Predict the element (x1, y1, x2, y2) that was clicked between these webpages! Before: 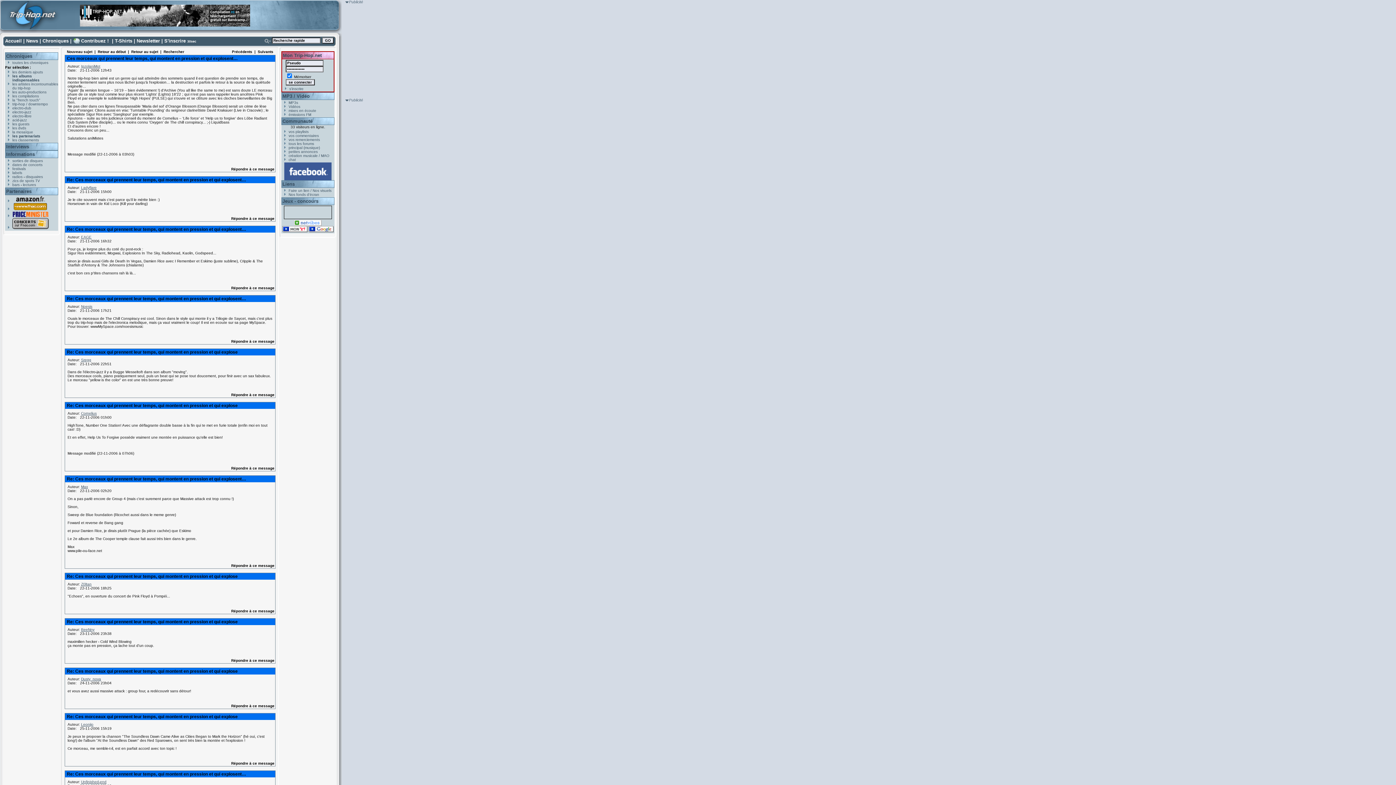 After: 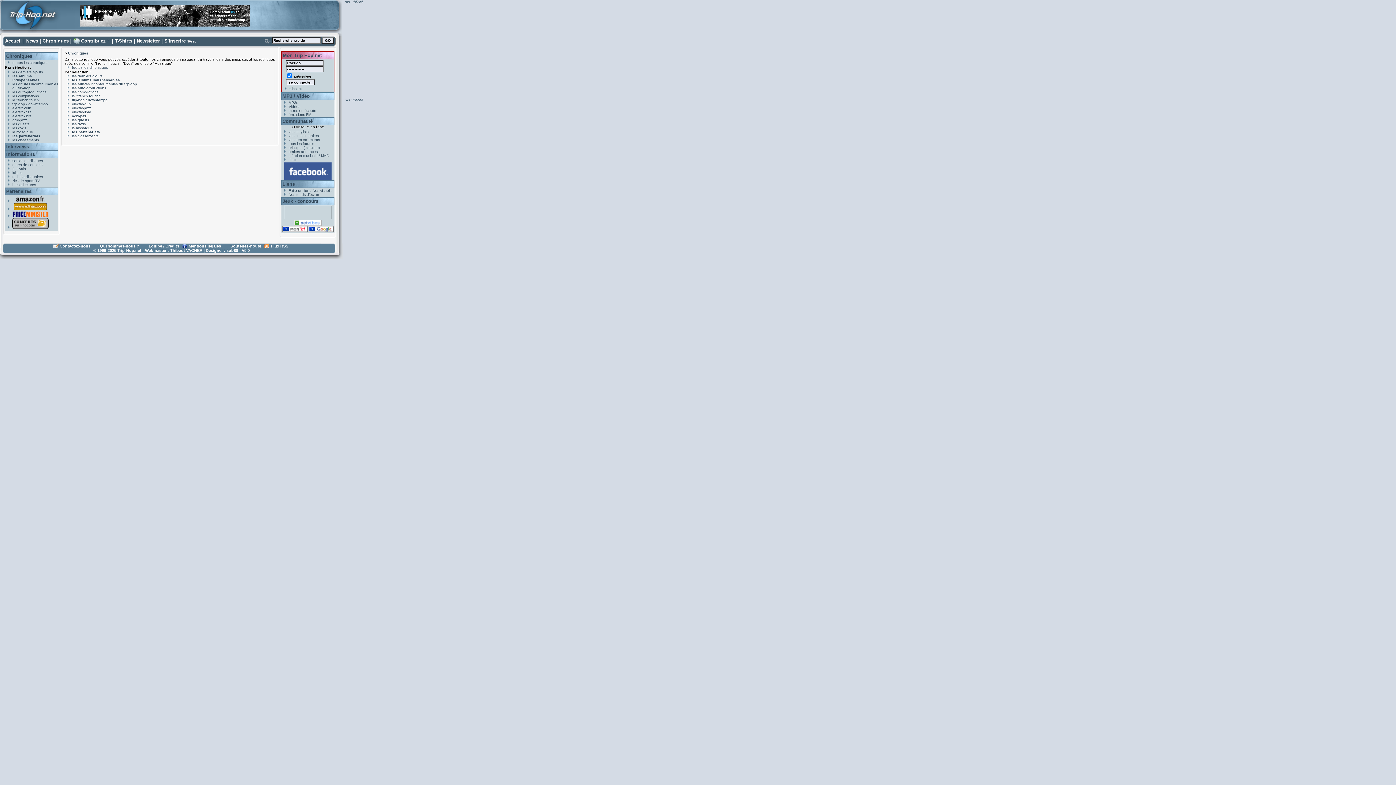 Action: label: Chroniques bbox: (6, 53, 32, 58)